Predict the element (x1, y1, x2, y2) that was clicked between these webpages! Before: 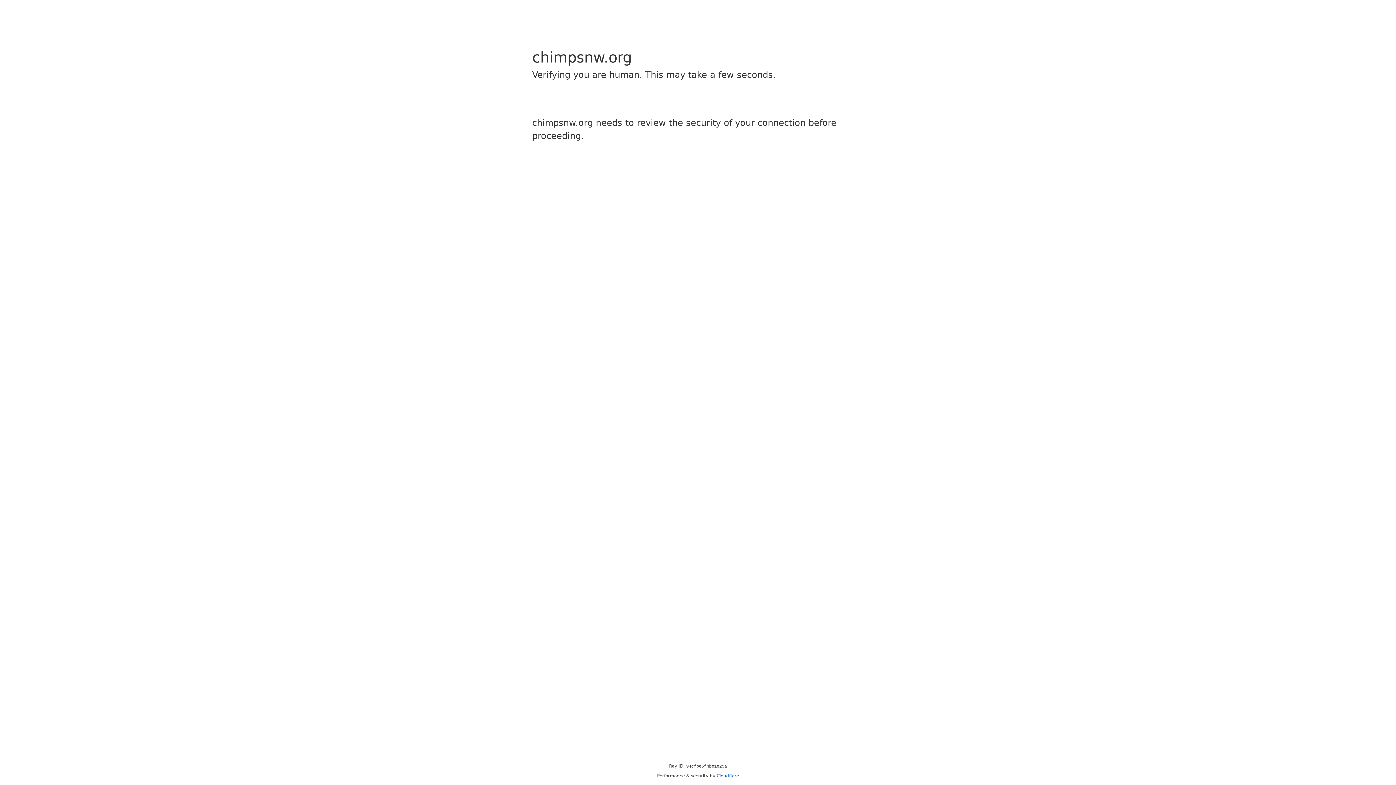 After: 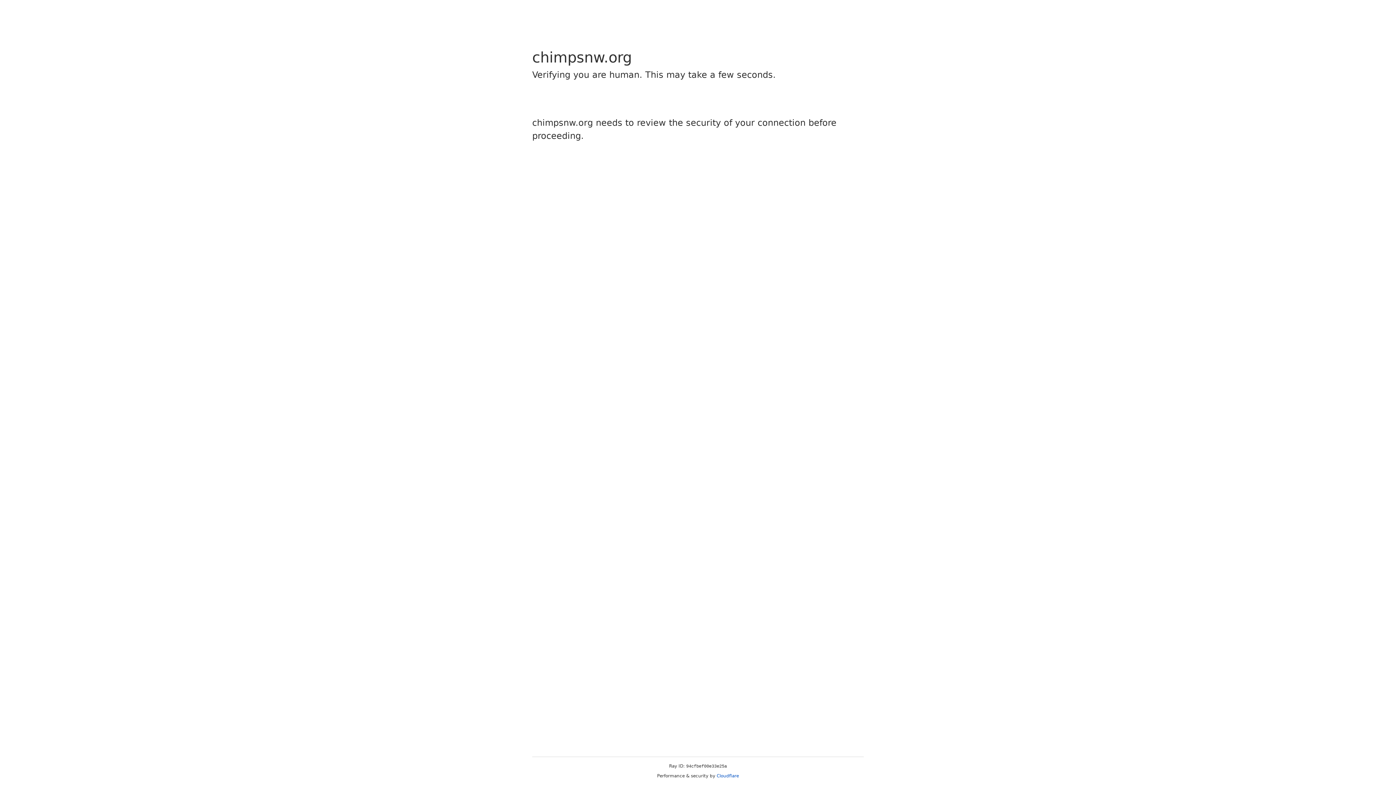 Action: bbox: (716, 773, 739, 778) label: Cloudflare